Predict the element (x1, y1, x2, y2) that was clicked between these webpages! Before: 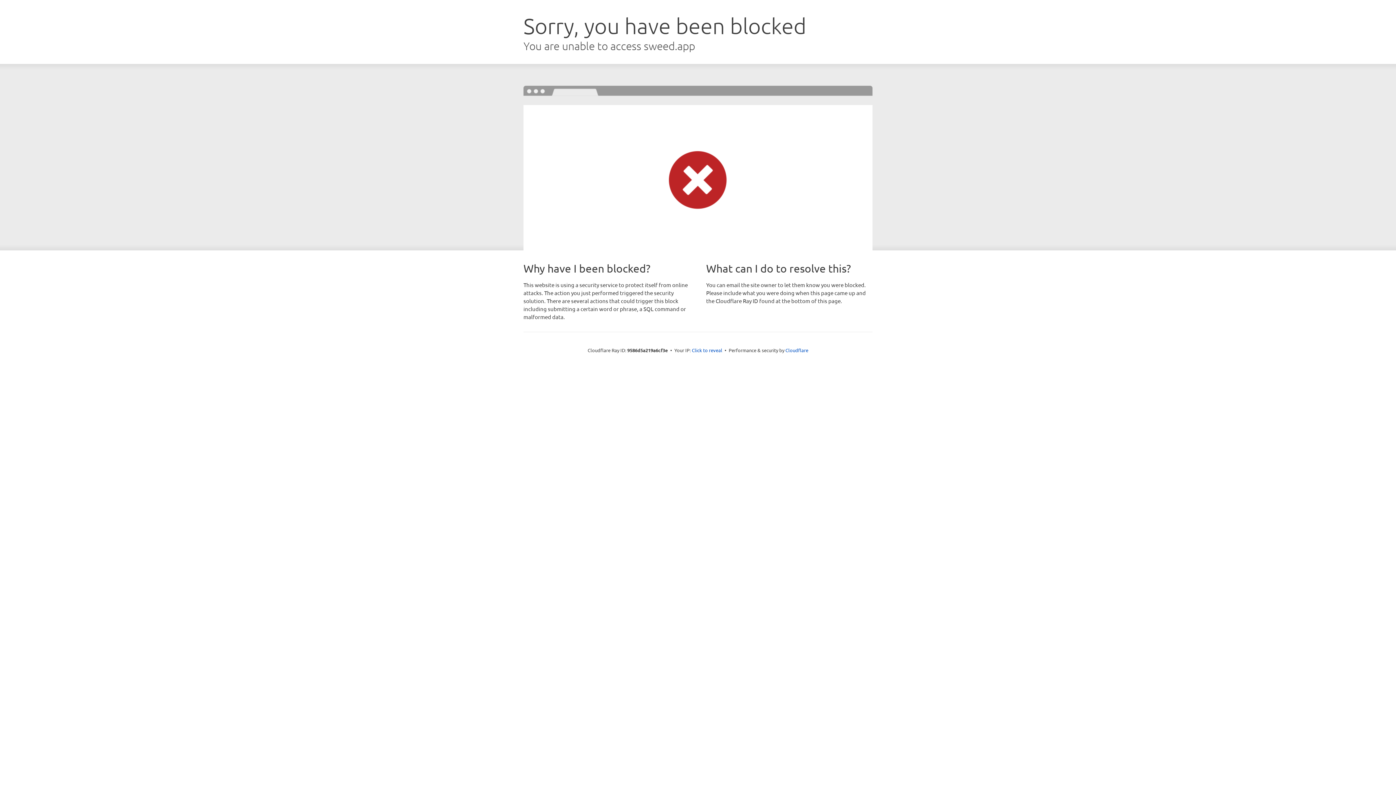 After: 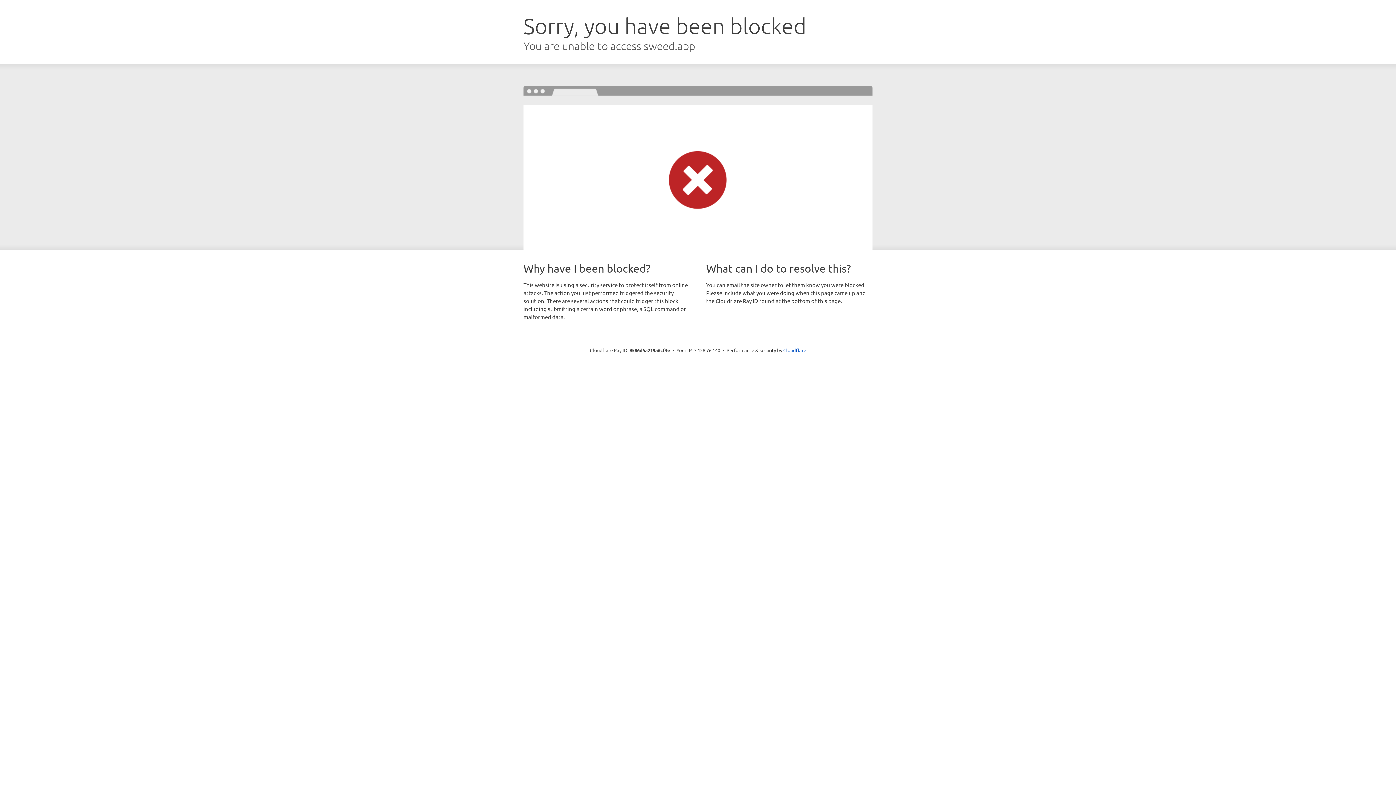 Action: label: Click to reveal bbox: (692, 346, 722, 353)